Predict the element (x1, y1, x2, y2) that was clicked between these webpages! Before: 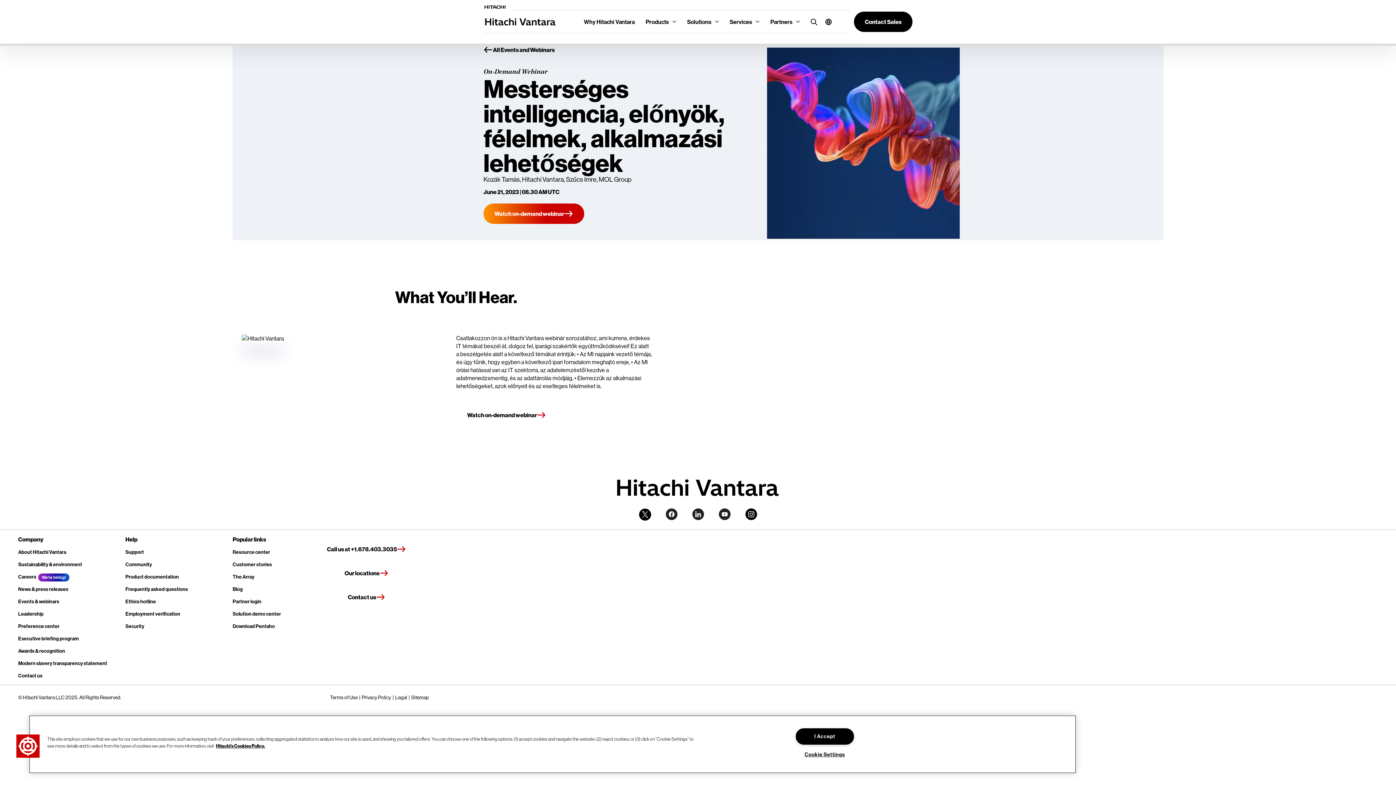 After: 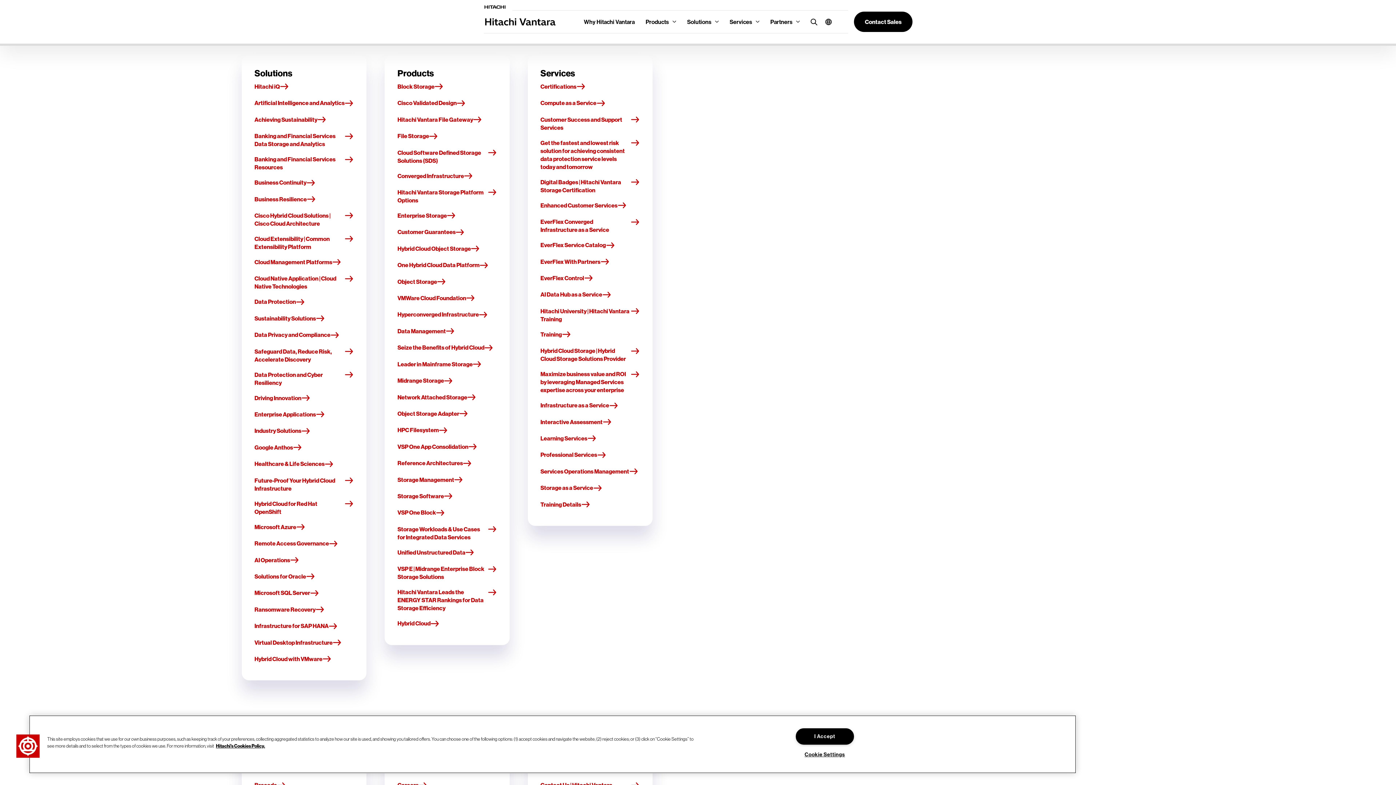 Action: bbox: (411, 695, 429, 700) label: Sitemap